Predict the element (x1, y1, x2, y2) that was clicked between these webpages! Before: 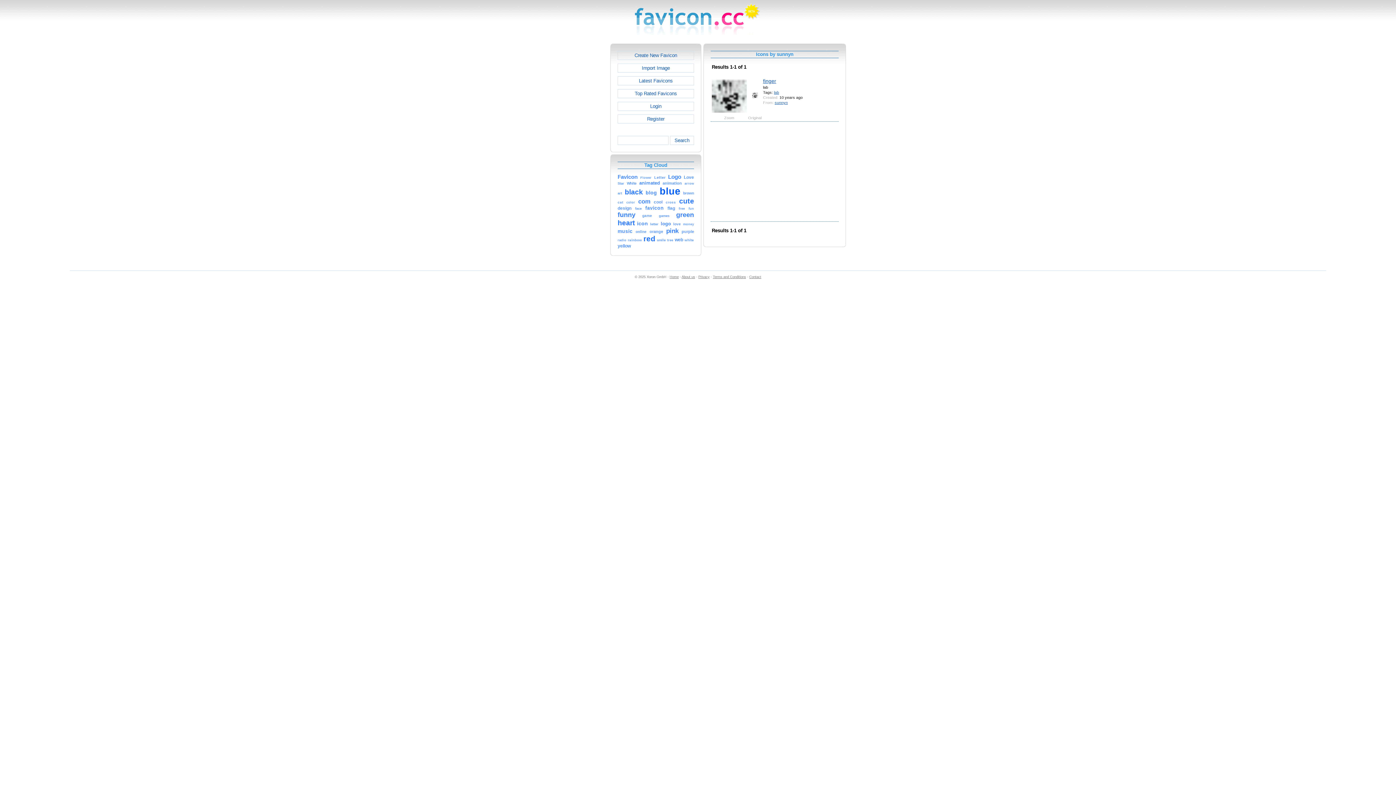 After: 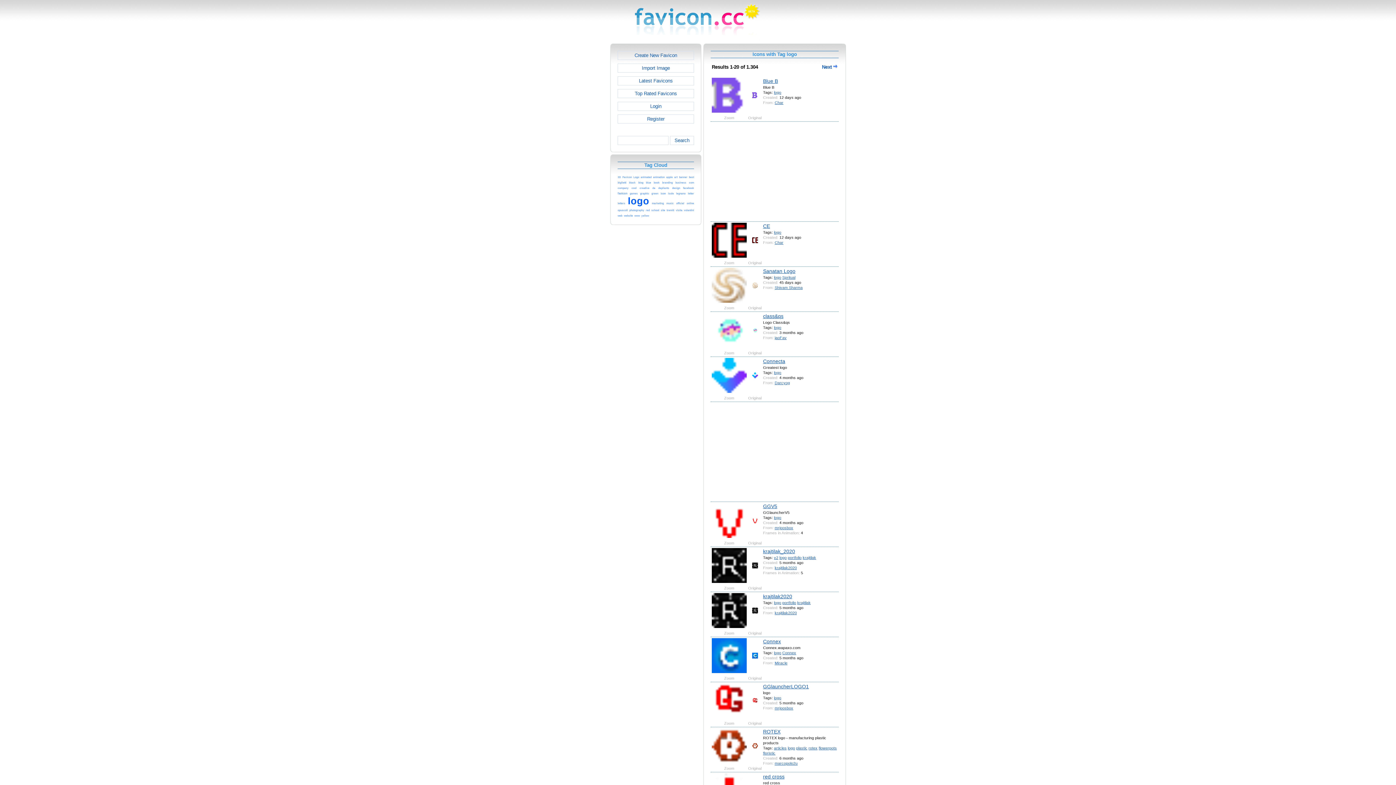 Action: bbox: (660, 221, 671, 226) label: logo